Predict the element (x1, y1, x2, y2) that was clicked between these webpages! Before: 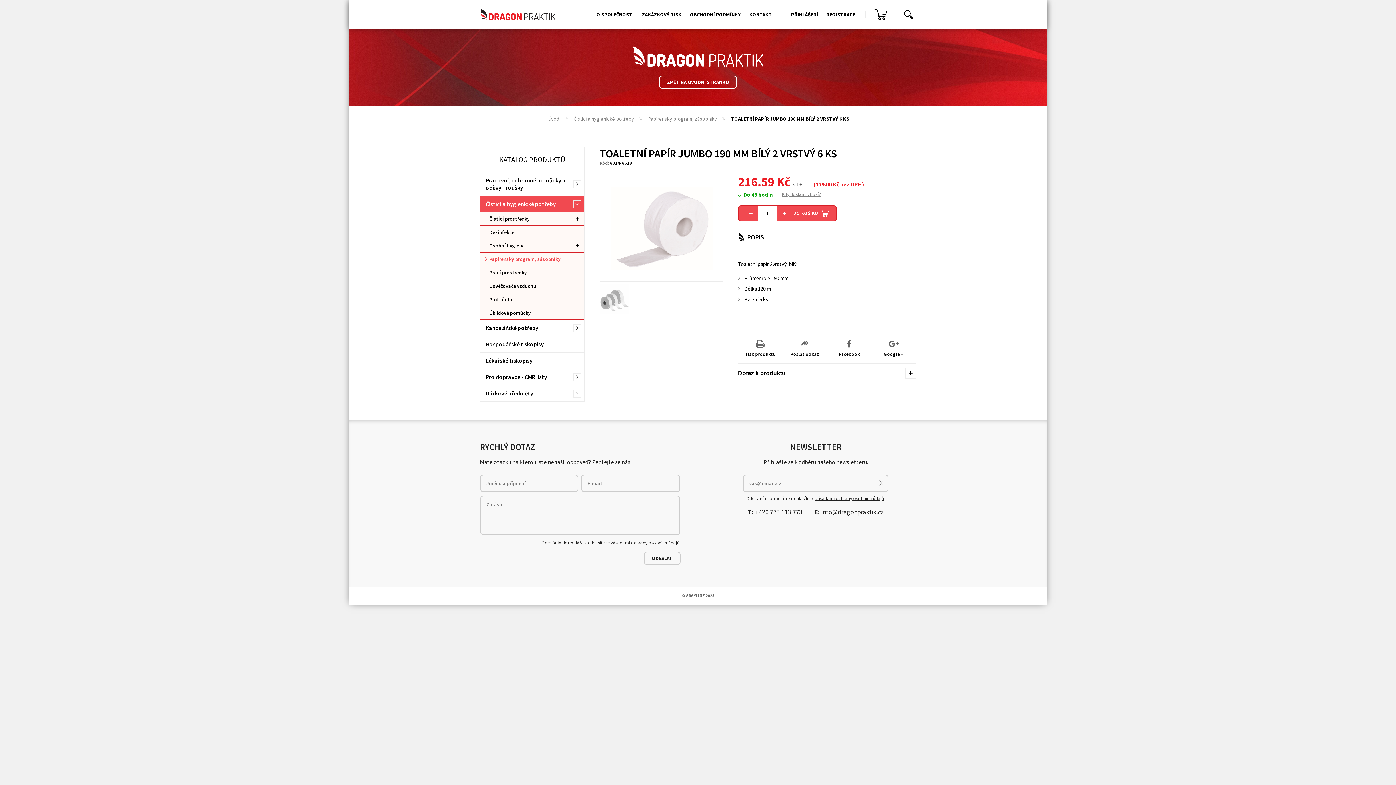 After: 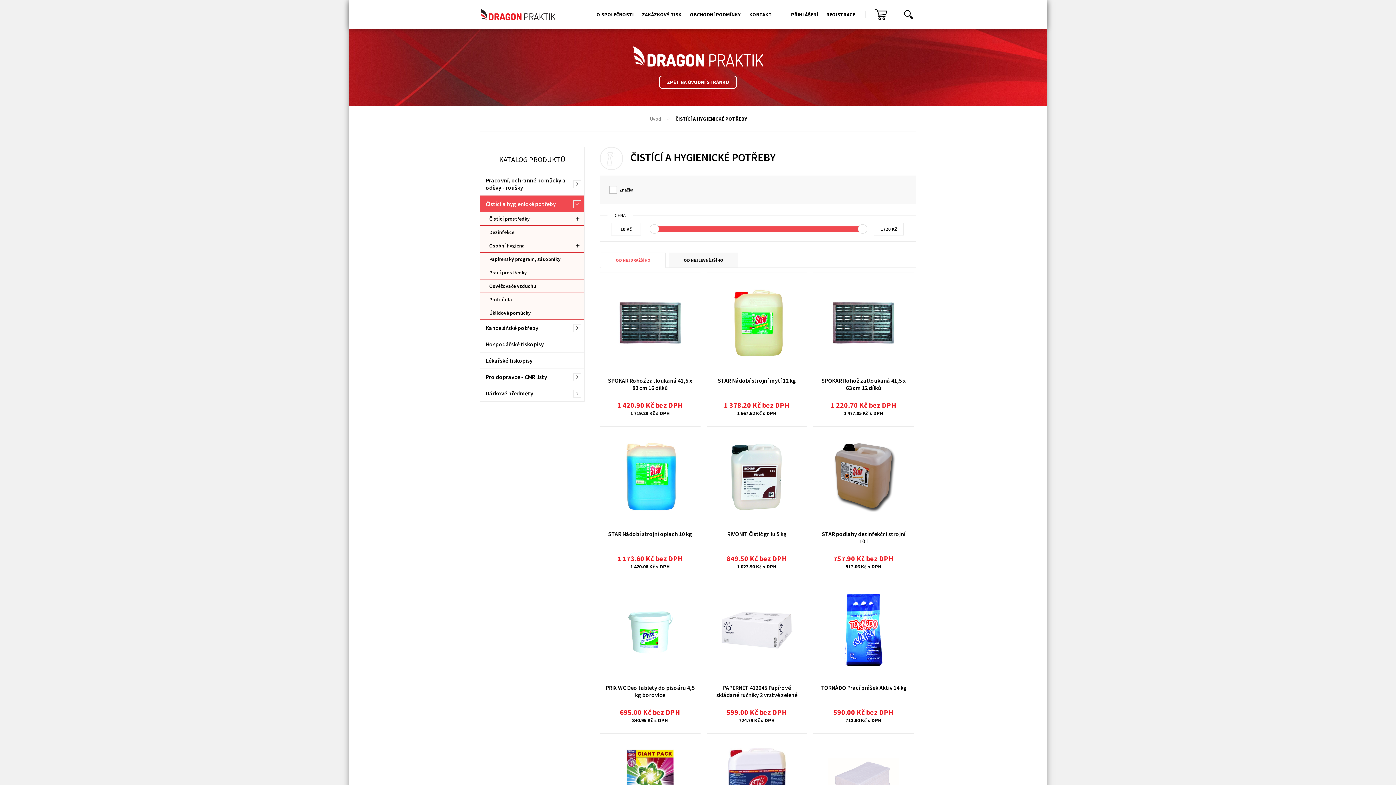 Action: label: Čistící a hygienické potřeby bbox: (568, 115, 639, 122)